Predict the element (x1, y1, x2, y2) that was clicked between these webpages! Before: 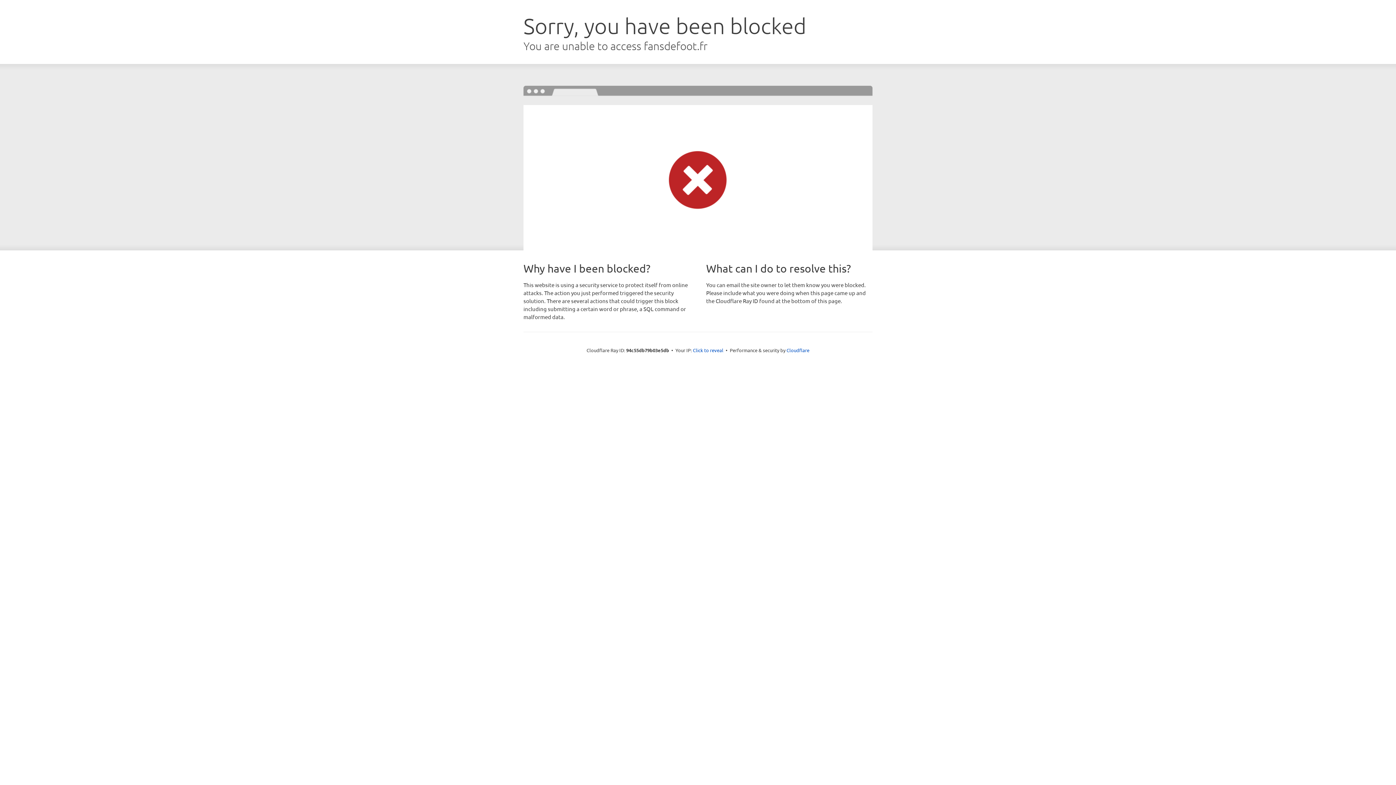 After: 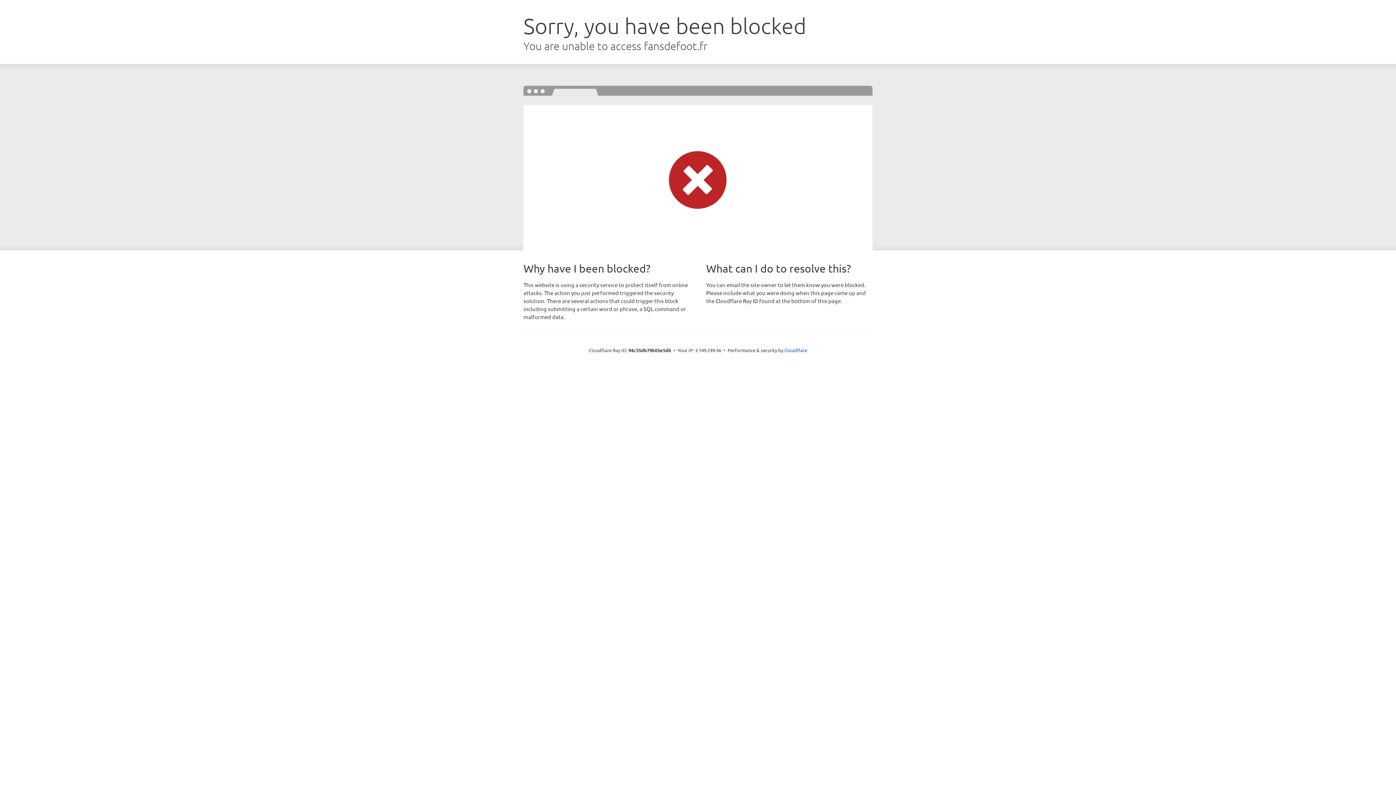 Action: bbox: (693, 346, 723, 353) label: Click to reveal